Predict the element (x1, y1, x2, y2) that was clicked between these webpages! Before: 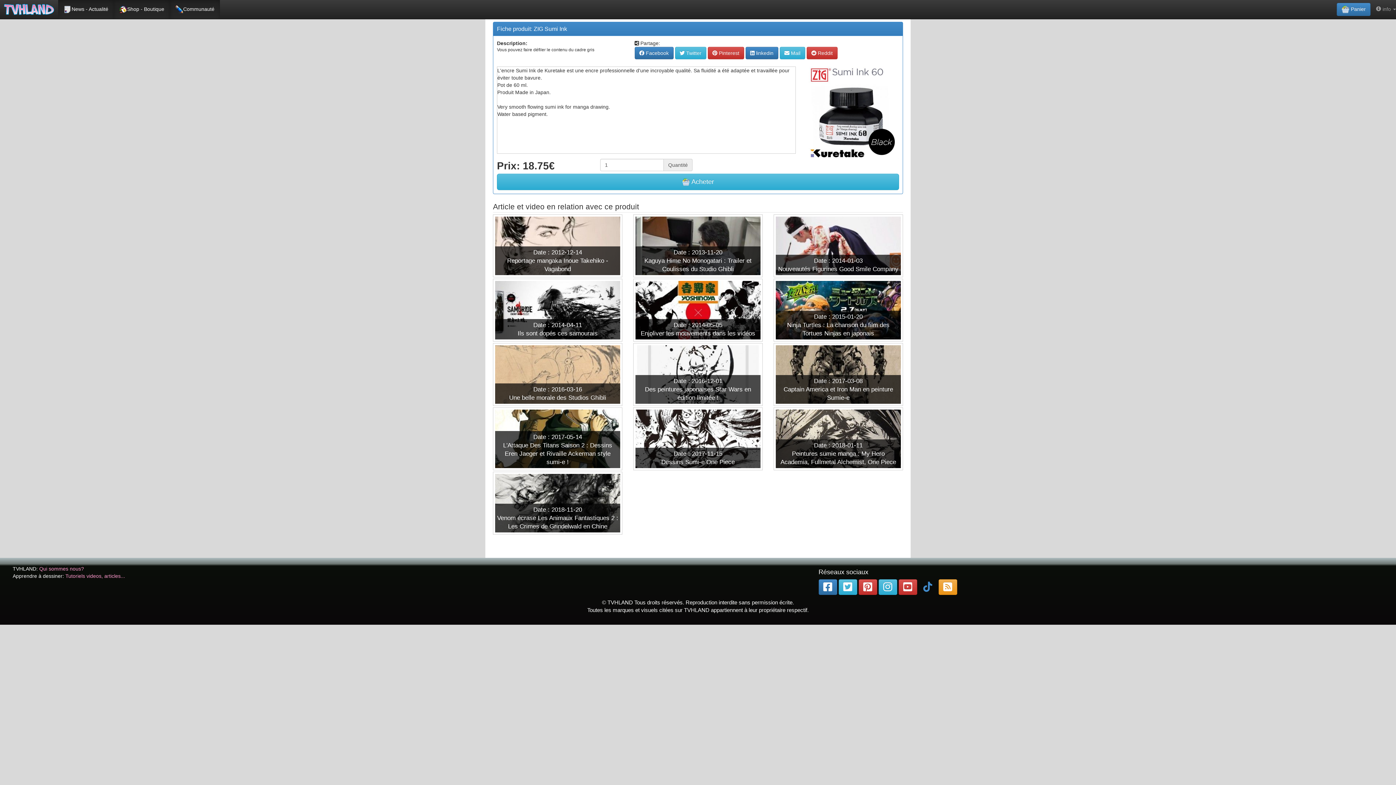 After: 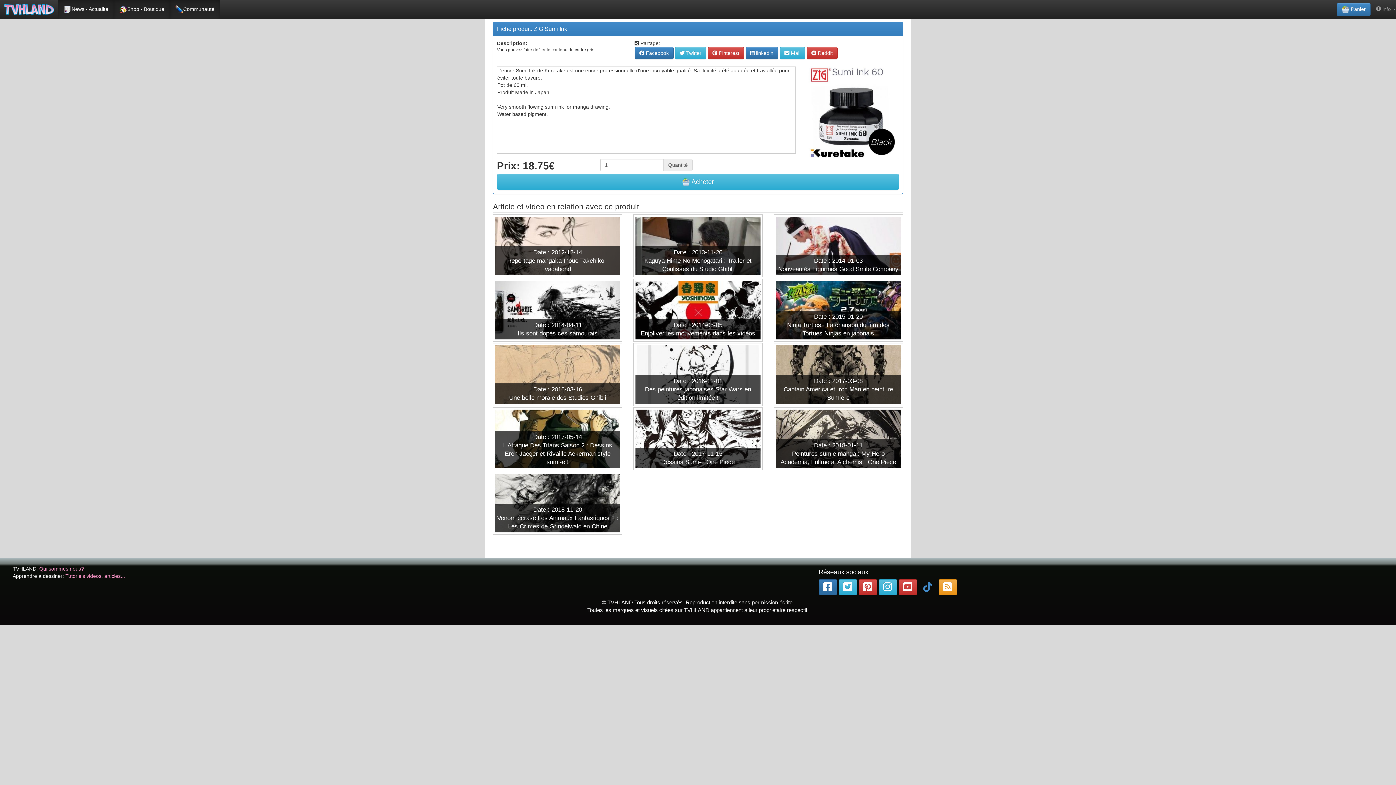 Action: bbox: (818, 579, 837, 595)